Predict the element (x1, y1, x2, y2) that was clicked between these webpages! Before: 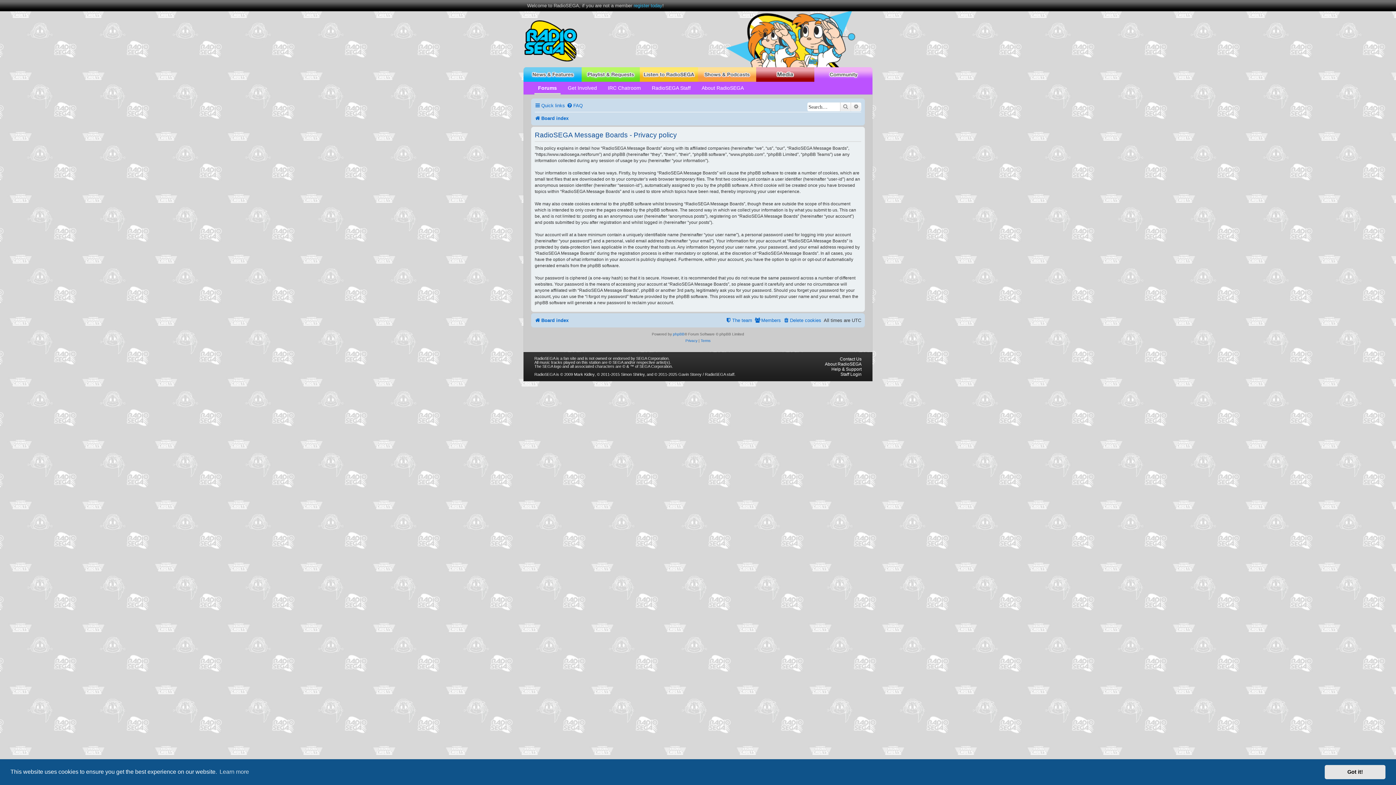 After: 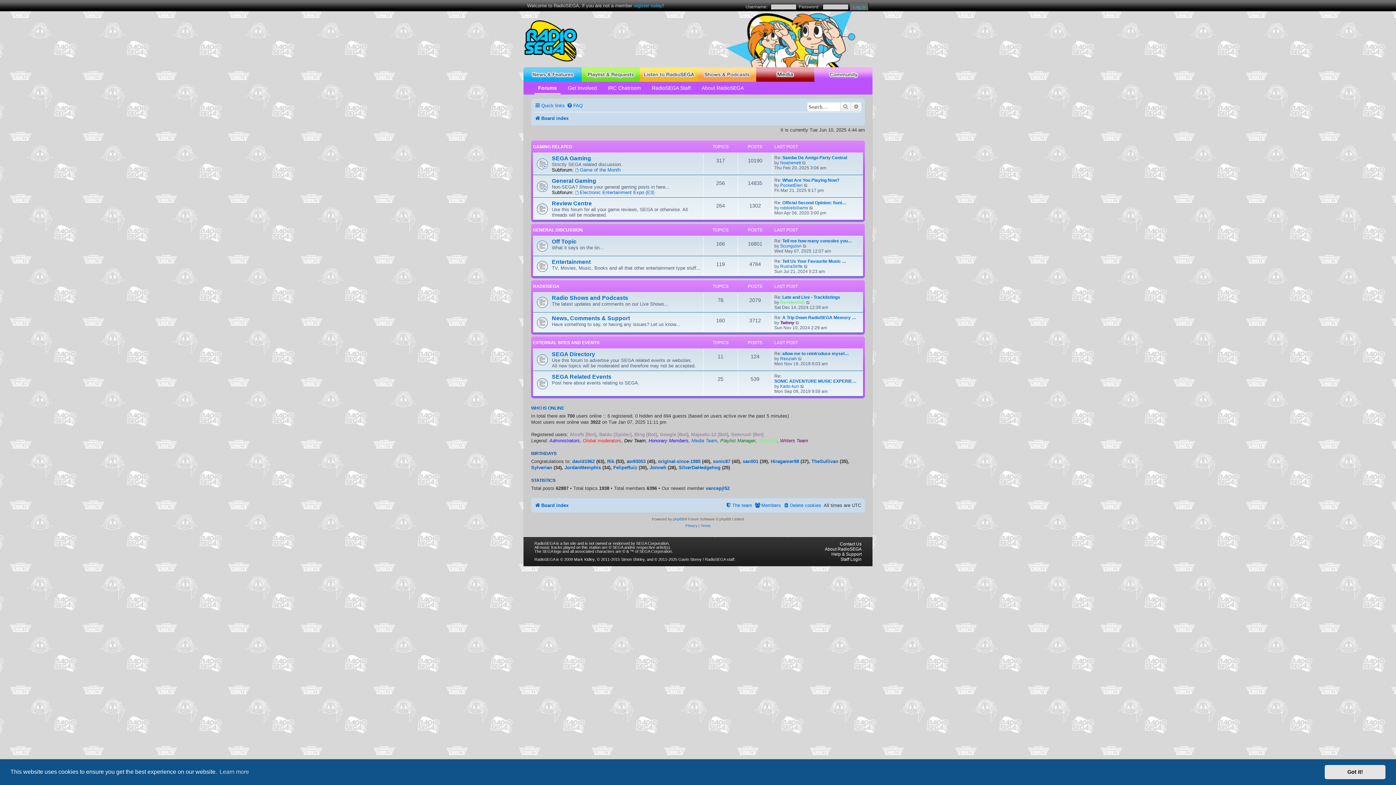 Action: bbox: (534, 315, 568, 325) label: Board index